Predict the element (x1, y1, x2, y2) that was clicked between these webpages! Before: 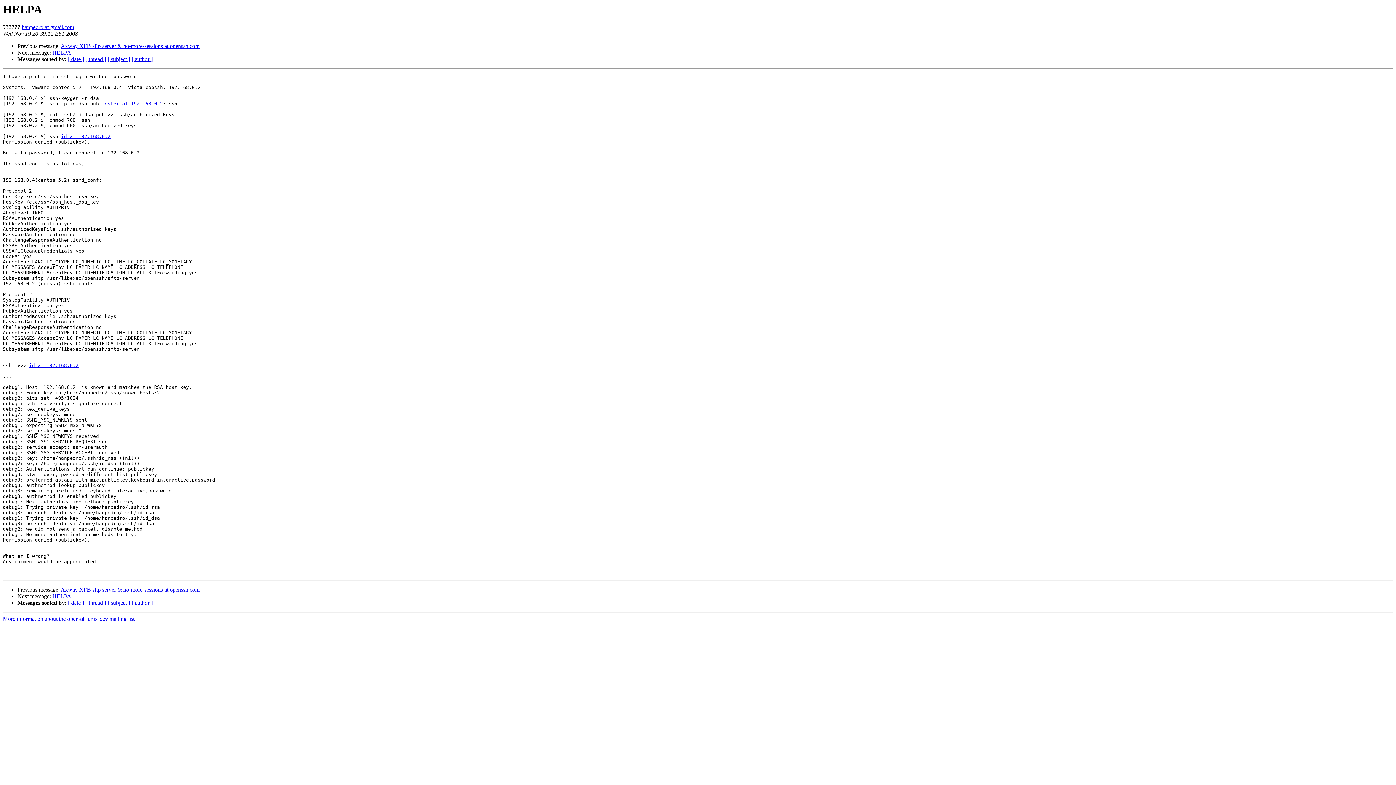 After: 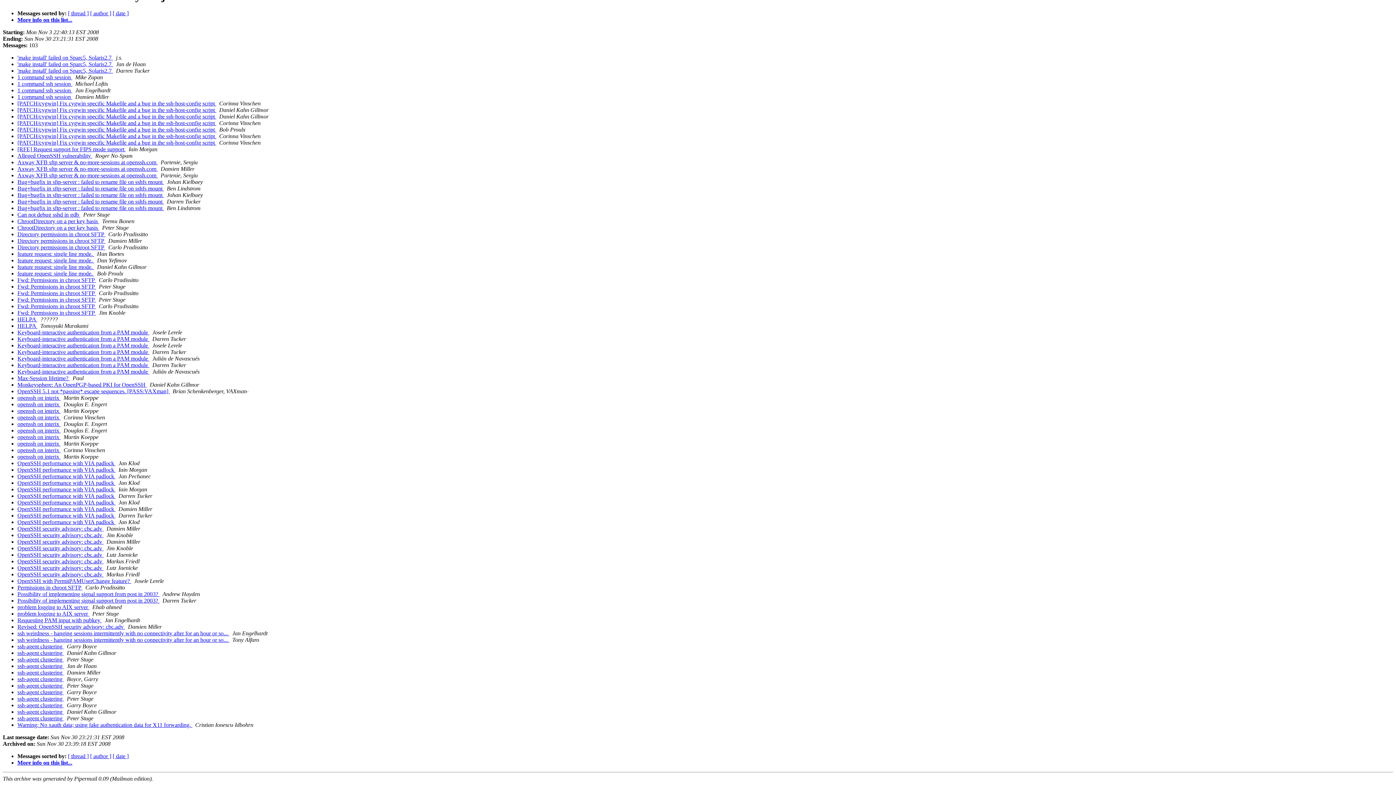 Action: bbox: (107, 56, 130, 62) label: [ subject ]